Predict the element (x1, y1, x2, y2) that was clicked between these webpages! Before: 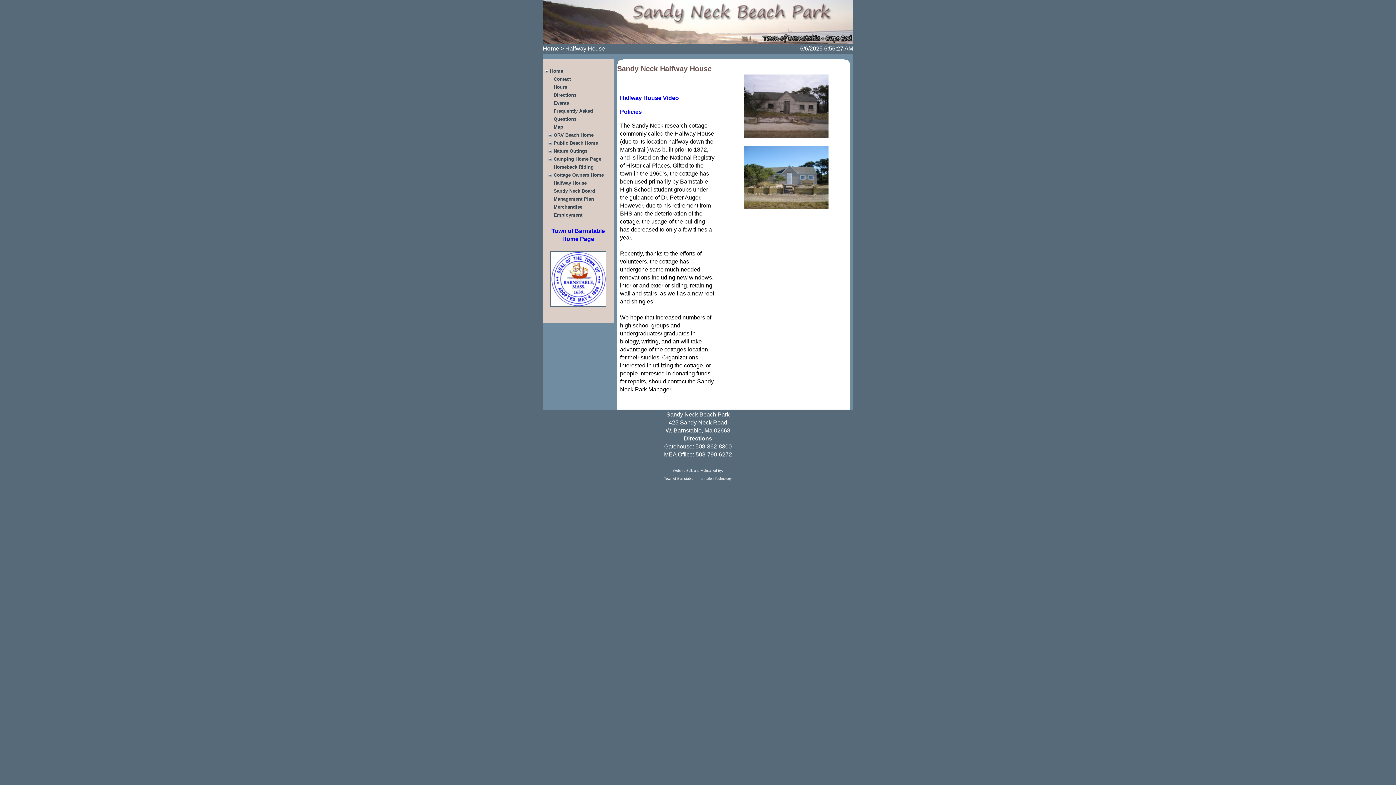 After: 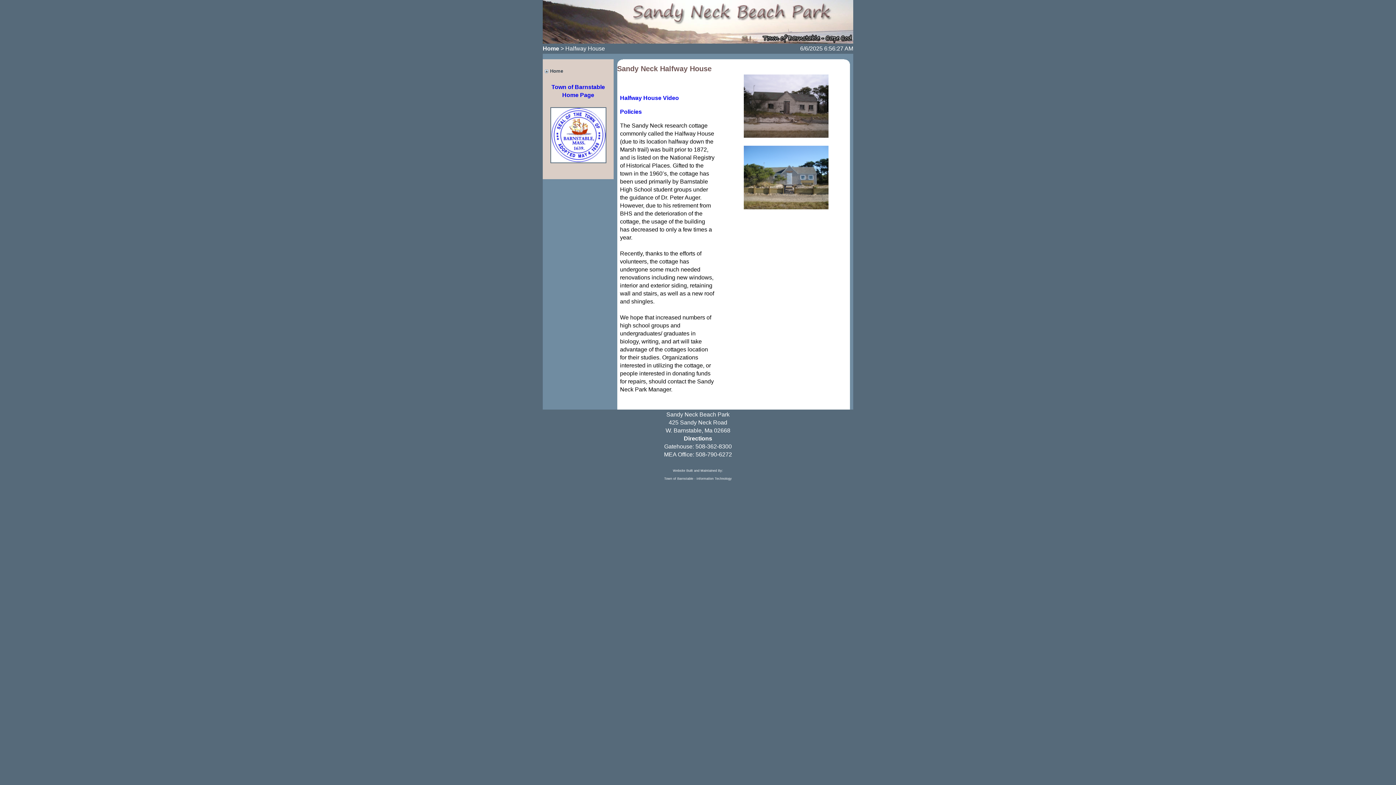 Action: bbox: (542, 70, 550, 76)